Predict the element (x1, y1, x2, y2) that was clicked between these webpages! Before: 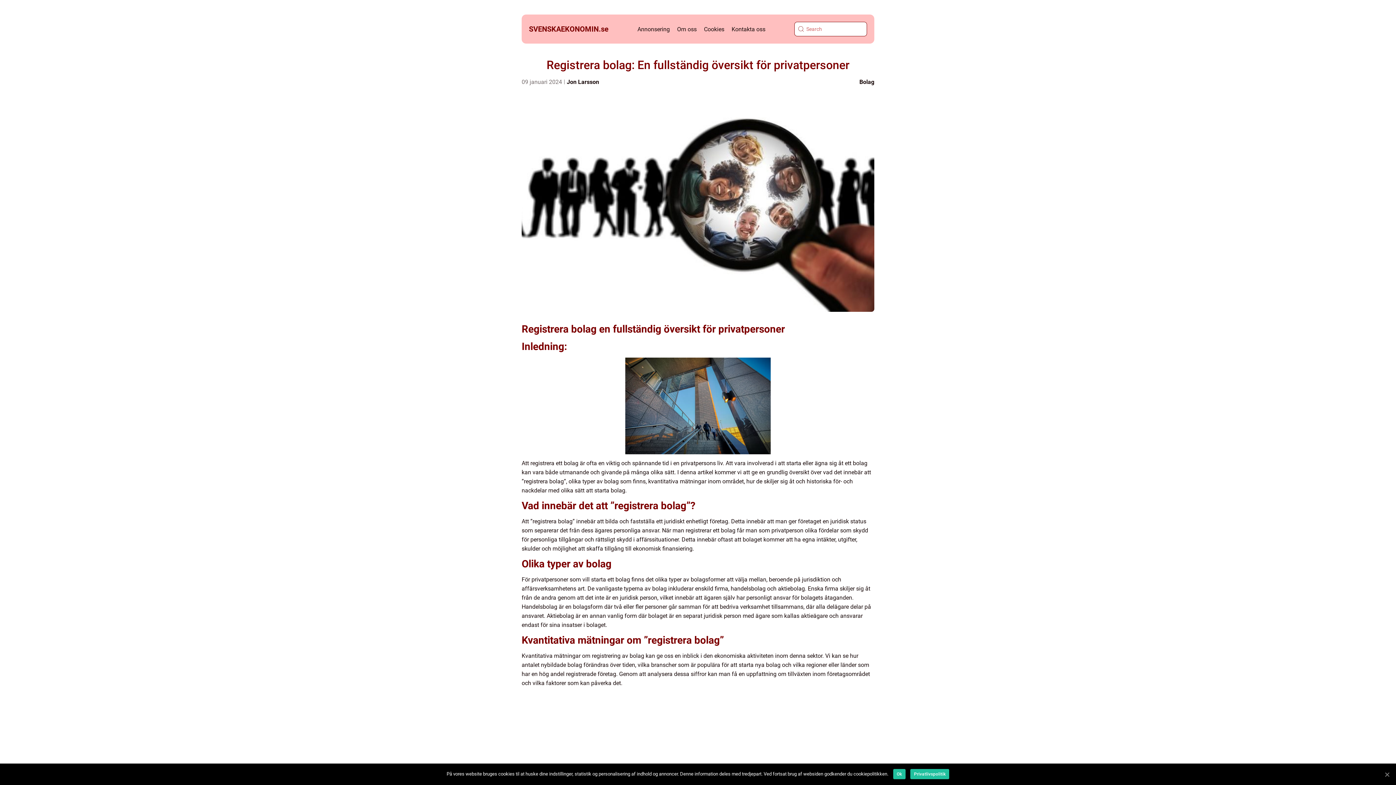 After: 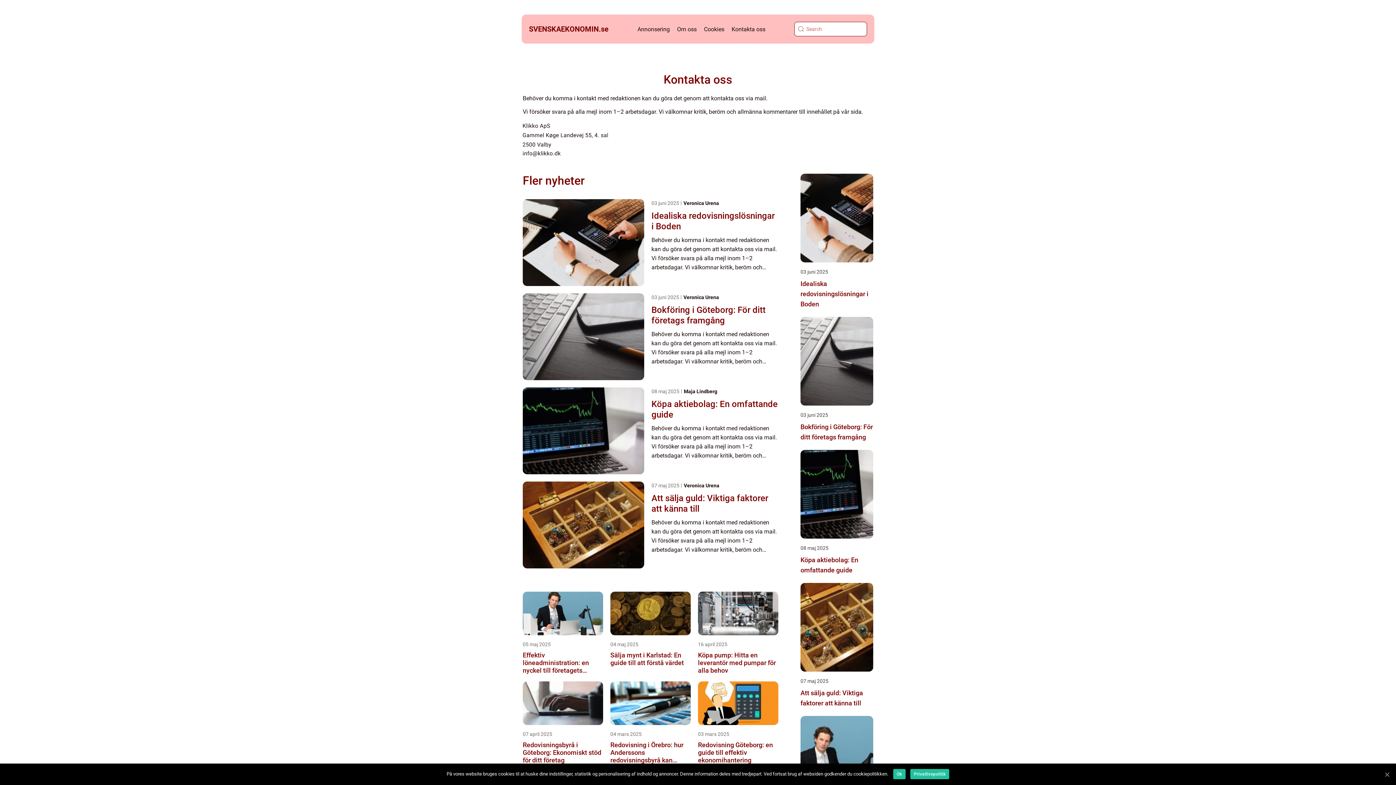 Action: bbox: (731, 25, 765, 32) label: Kontakta oss